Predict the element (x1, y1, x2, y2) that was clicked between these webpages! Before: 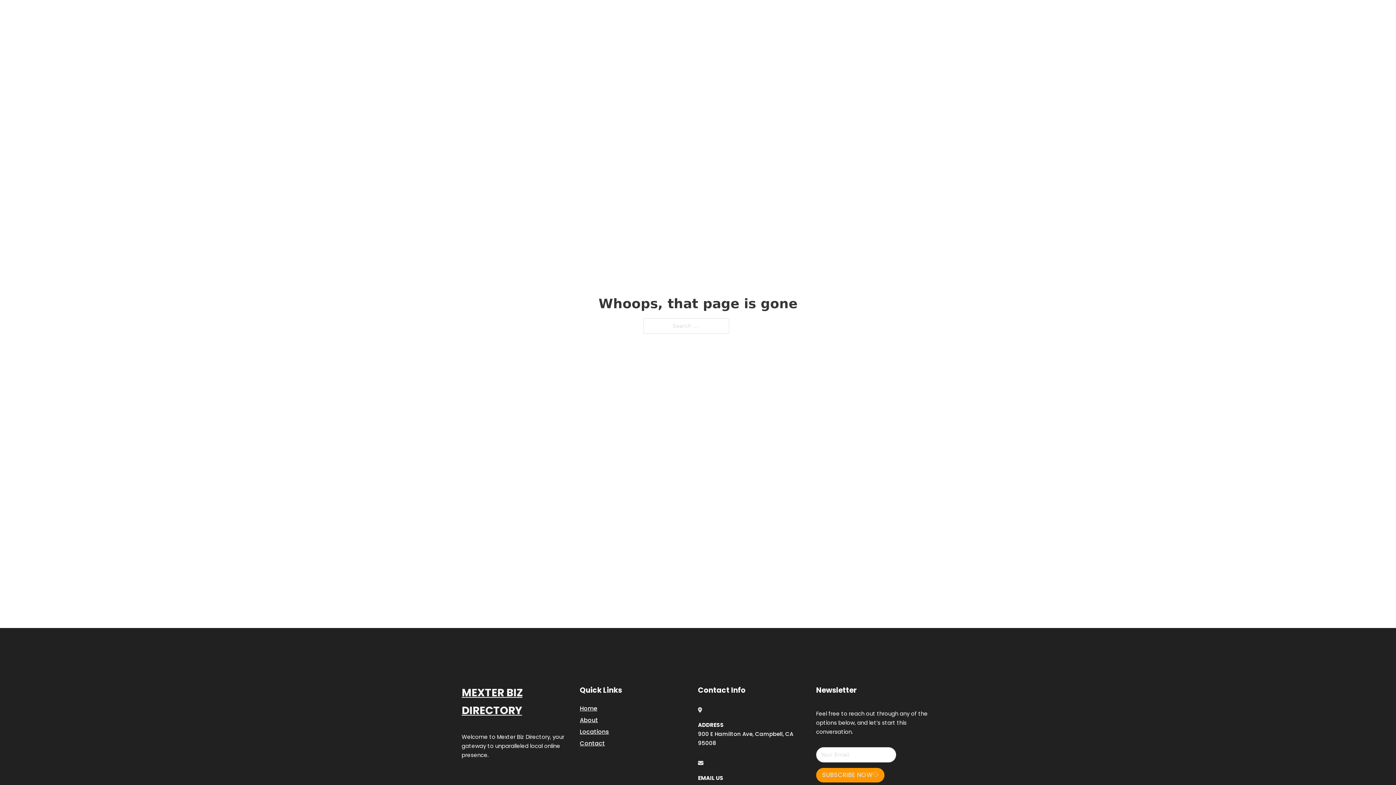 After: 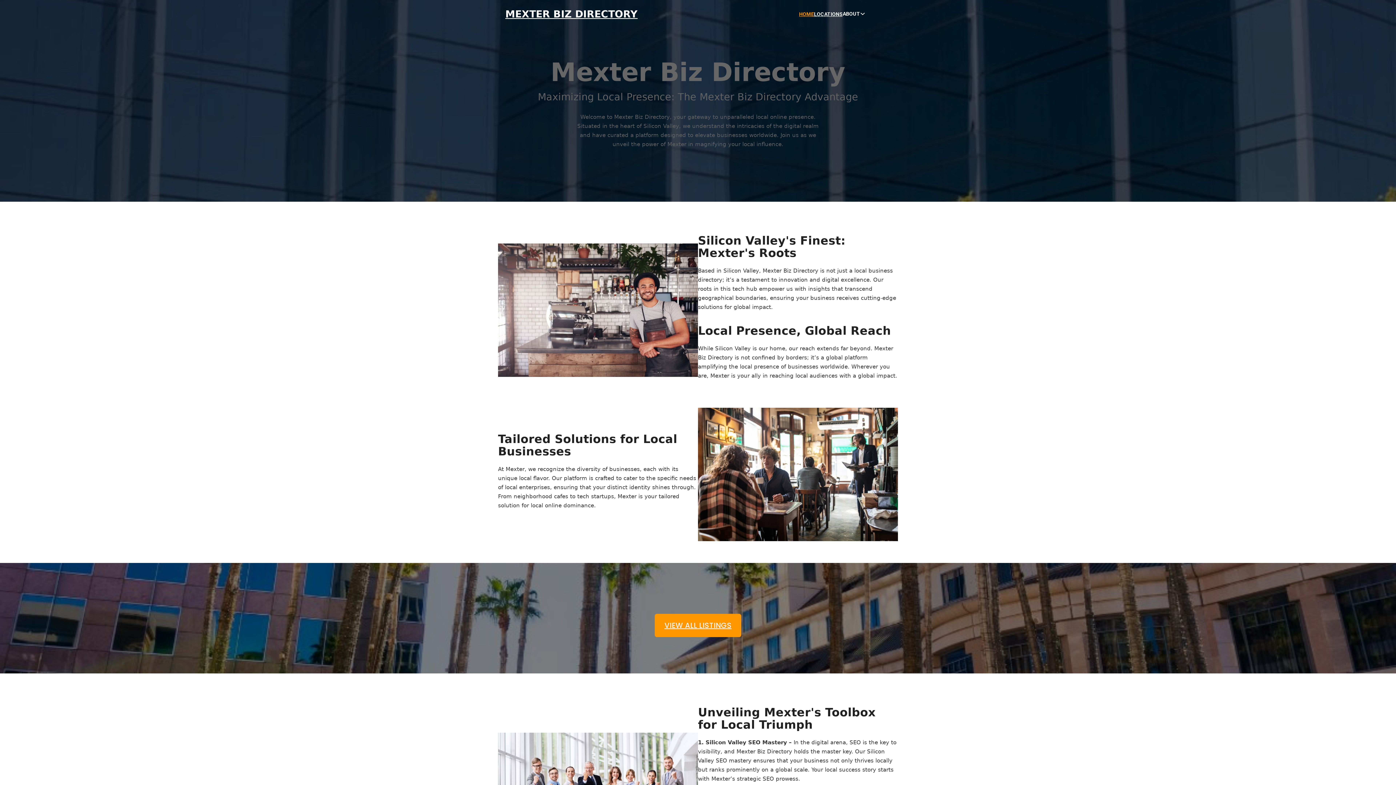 Action: bbox: (580, 703, 597, 713) label: Home